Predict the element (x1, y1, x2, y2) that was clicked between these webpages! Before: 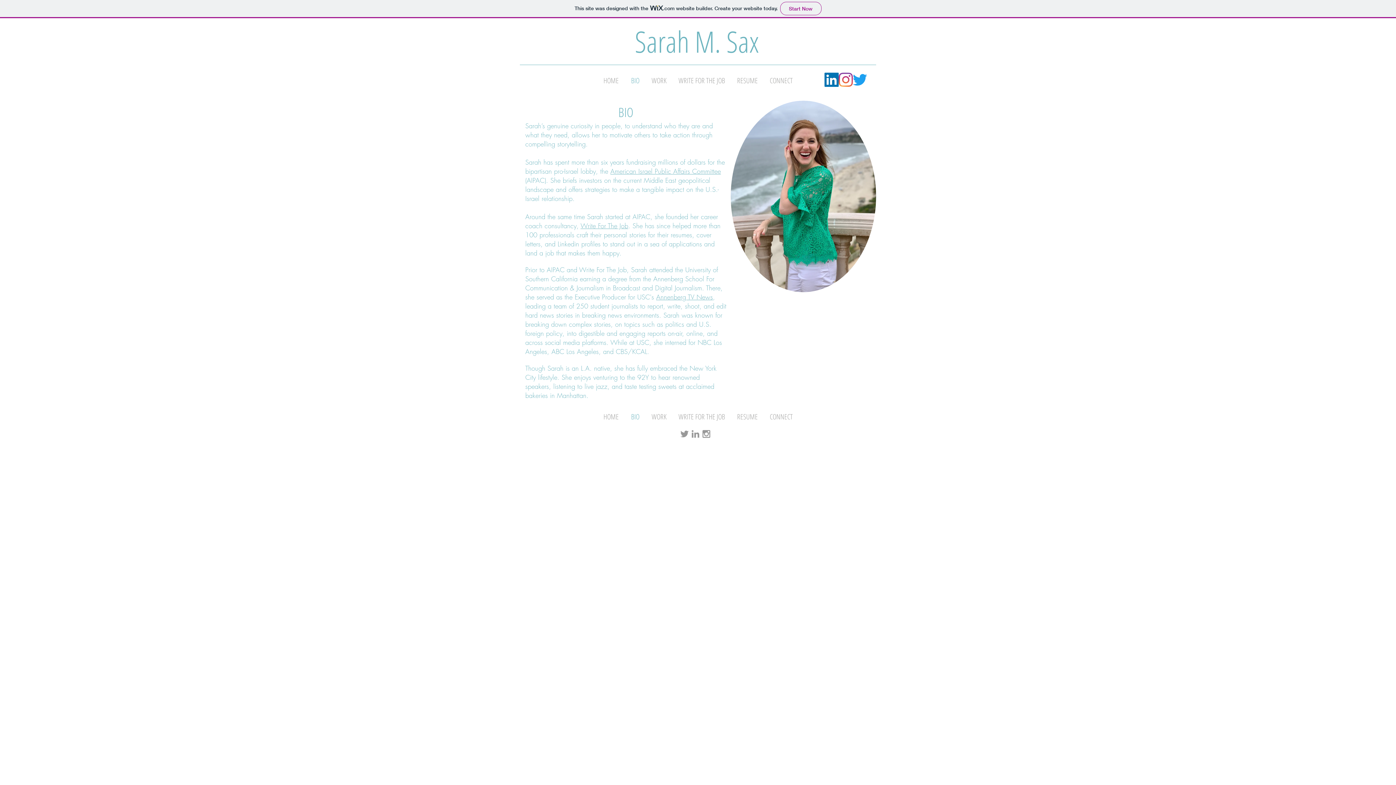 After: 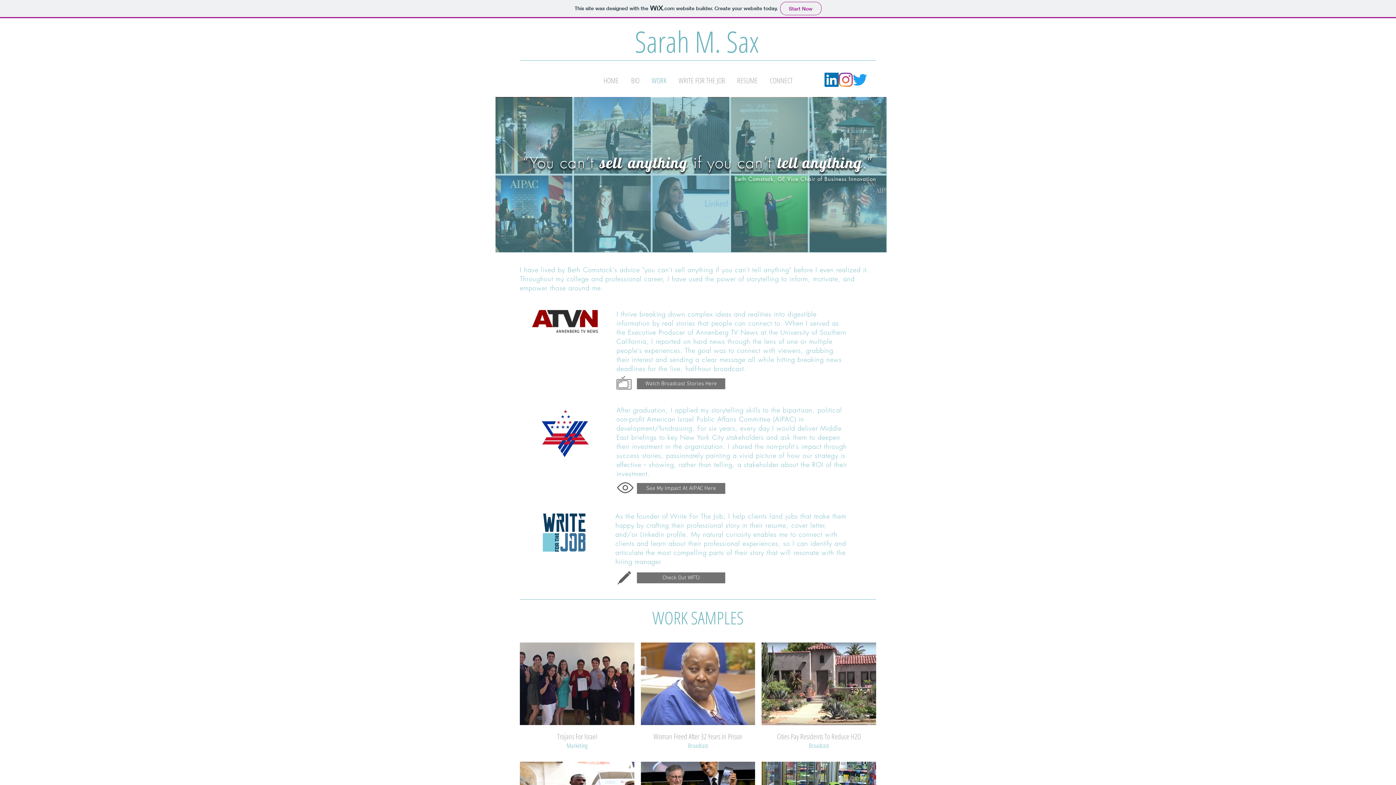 Action: label: WORK bbox: (645, 410, 672, 423)